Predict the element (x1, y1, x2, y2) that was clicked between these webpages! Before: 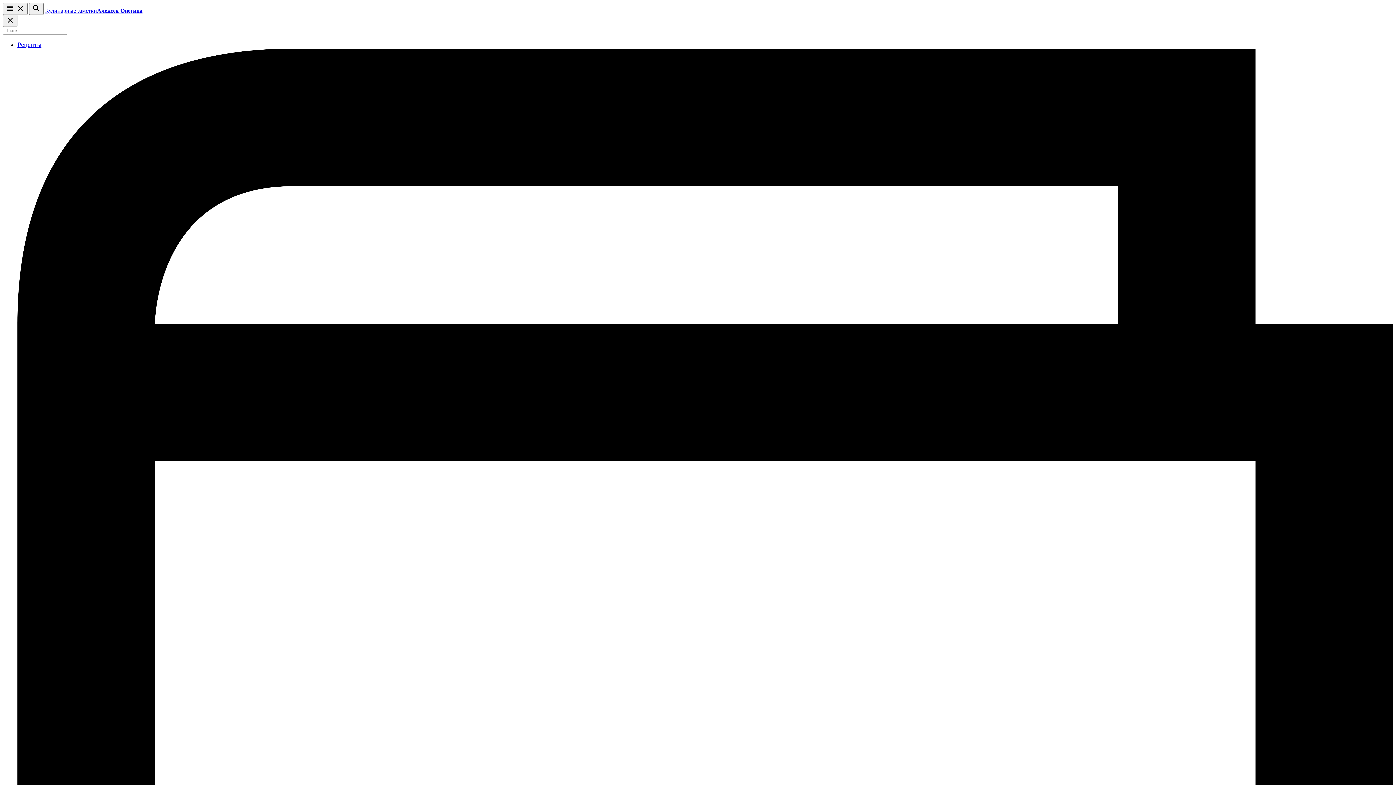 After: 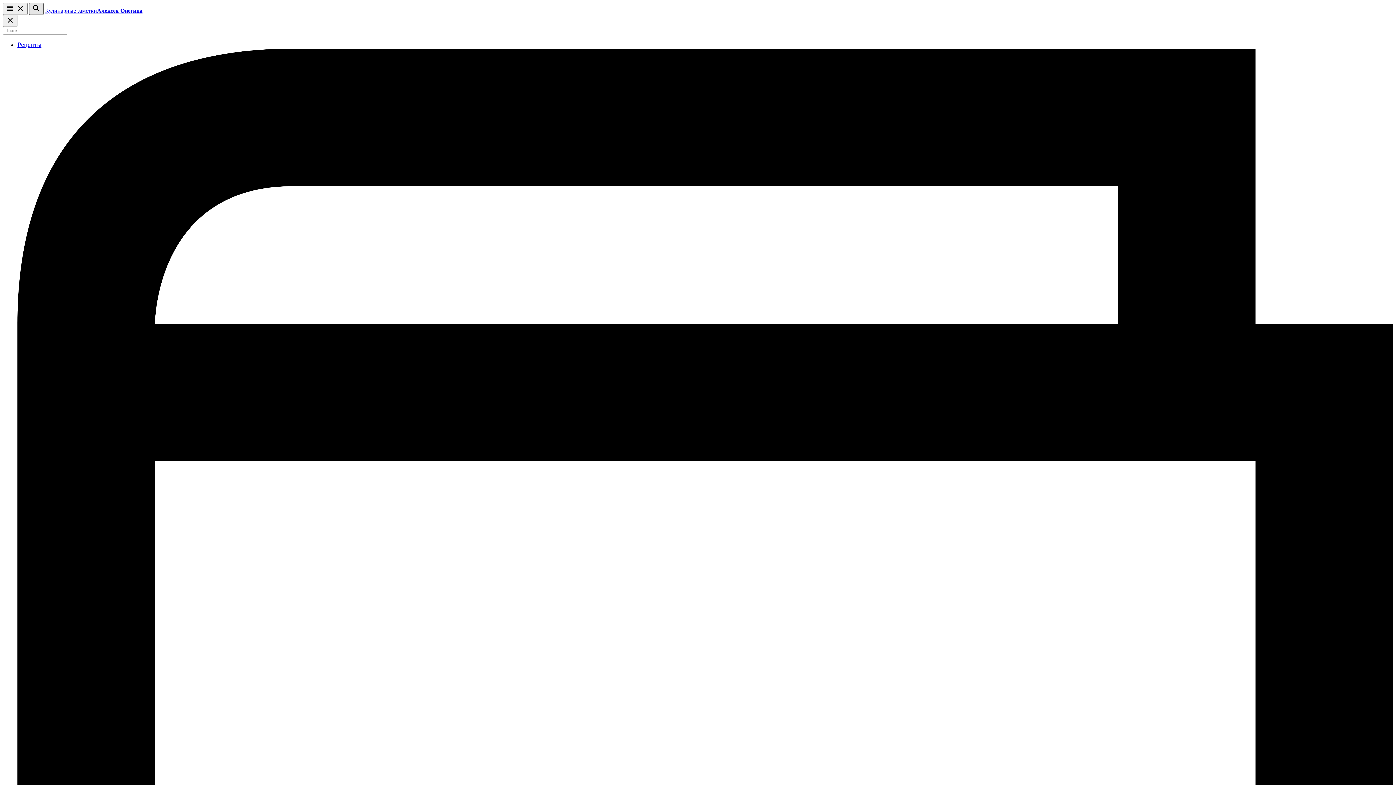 Action: bbox: (29, 2, 43, 14)